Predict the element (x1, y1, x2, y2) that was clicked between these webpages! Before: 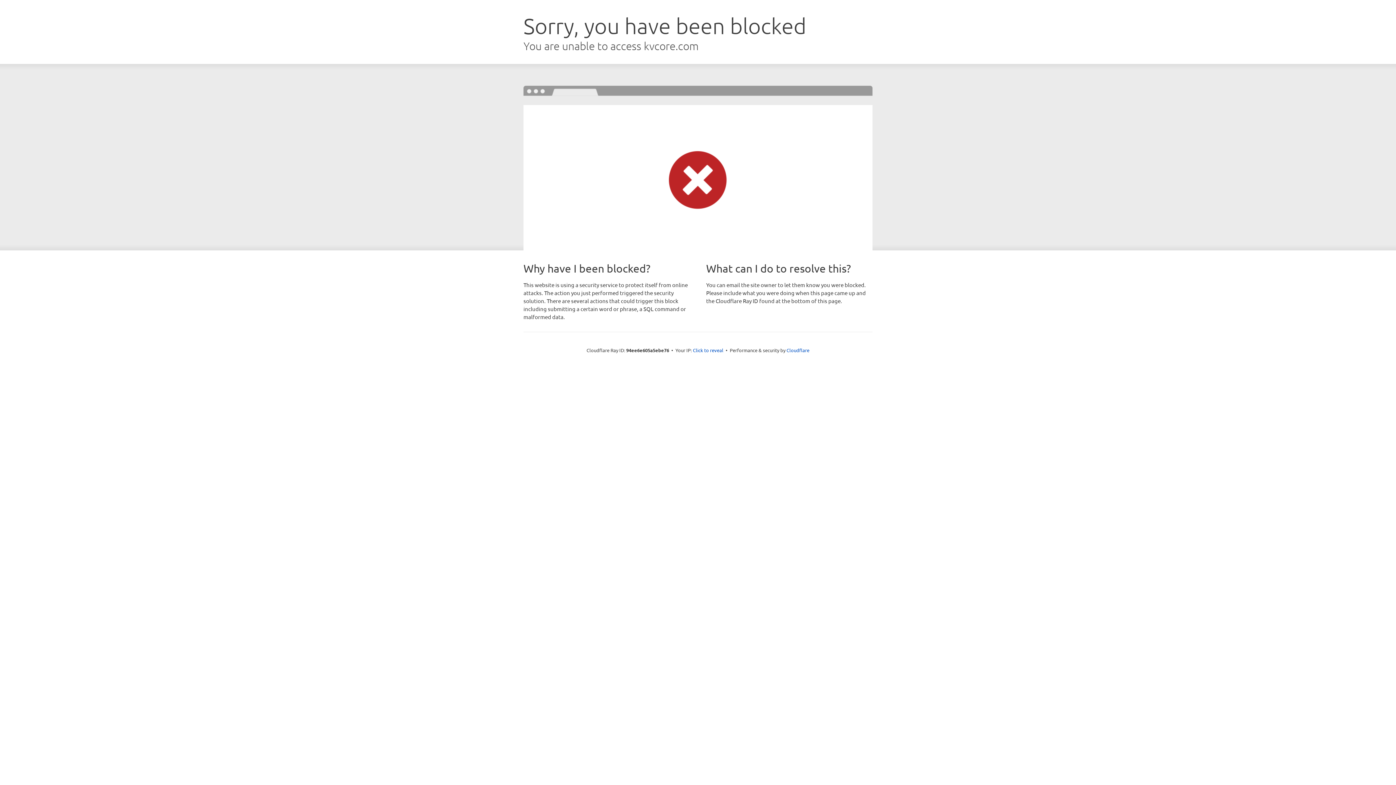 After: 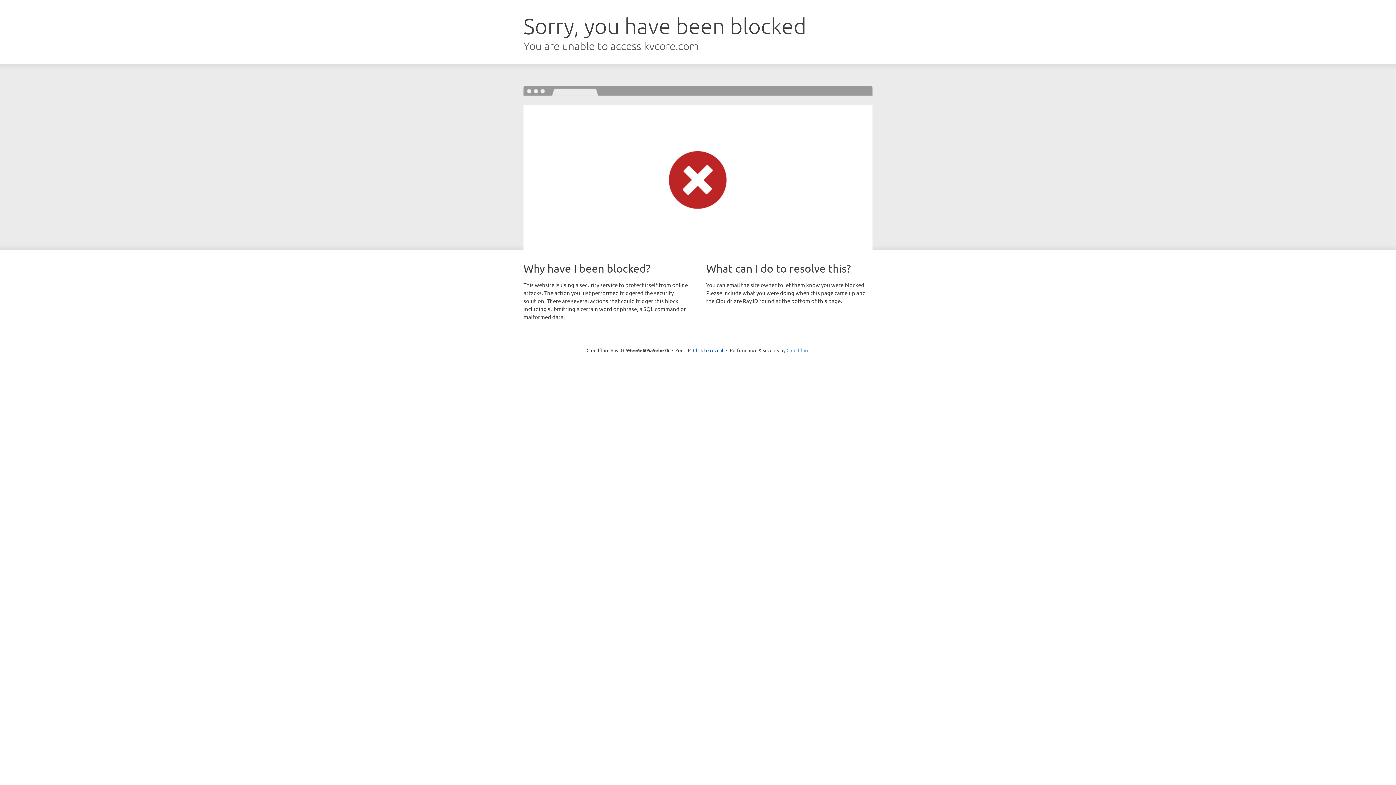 Action: bbox: (786, 347, 809, 353) label: Cloudflare